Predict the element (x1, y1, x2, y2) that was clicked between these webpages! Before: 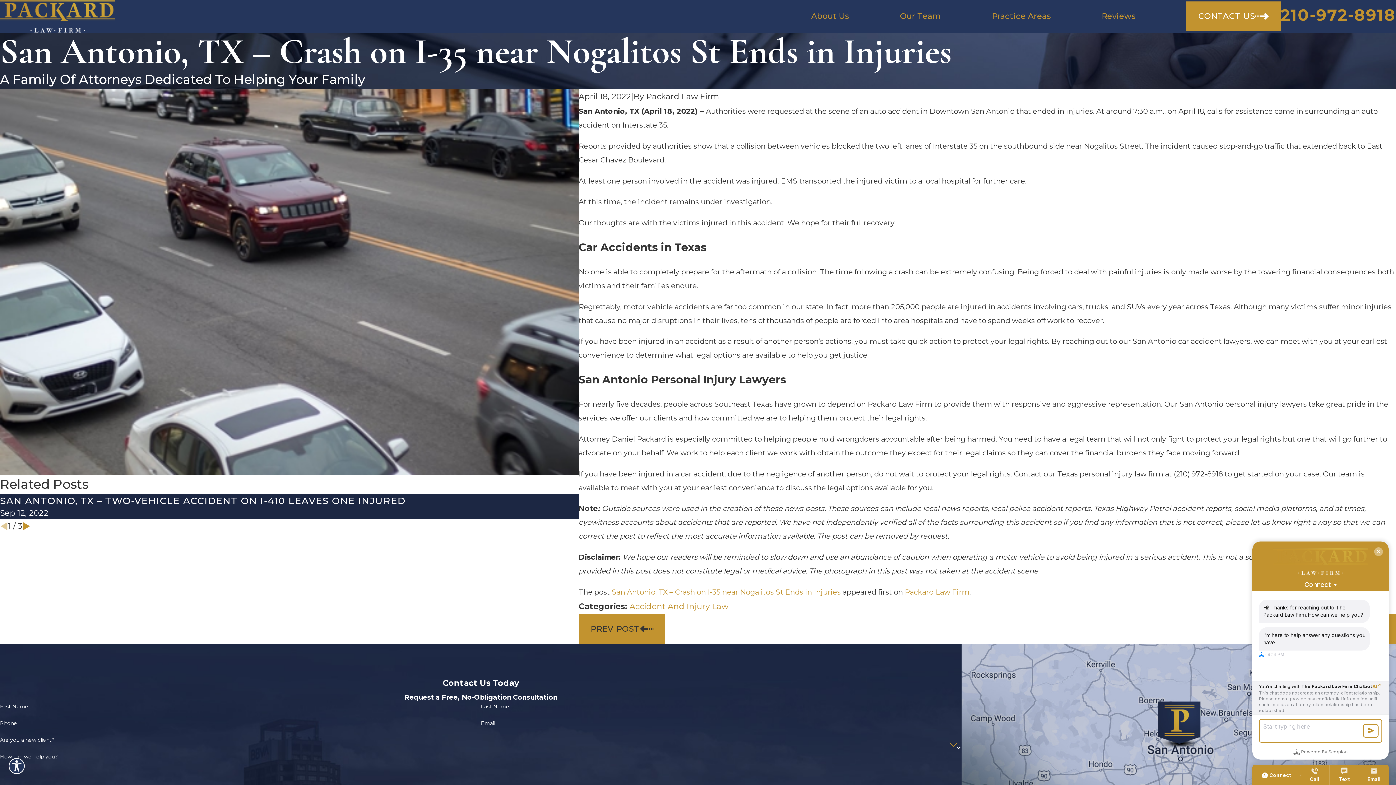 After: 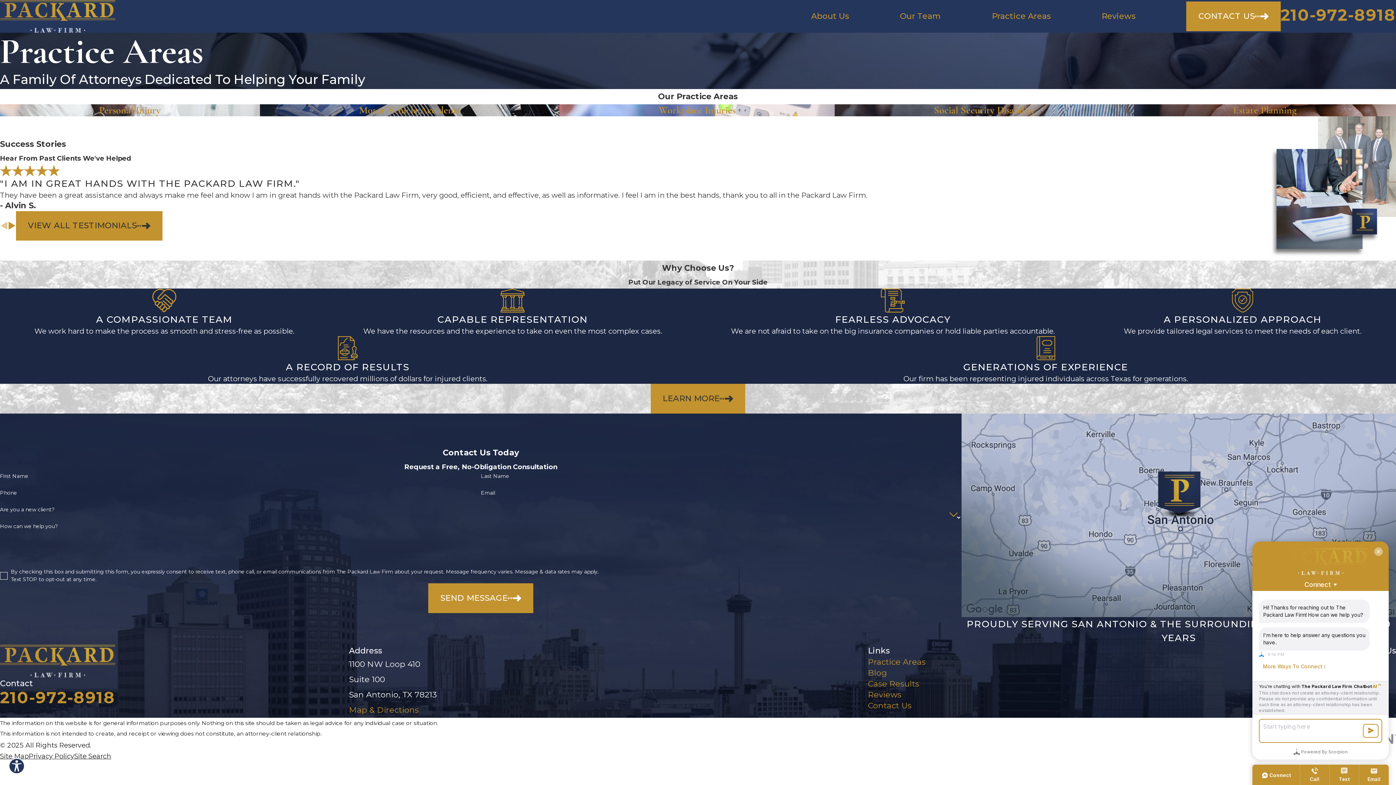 Action: bbox: (992, 10, 1051, 21) label: Practice Areas